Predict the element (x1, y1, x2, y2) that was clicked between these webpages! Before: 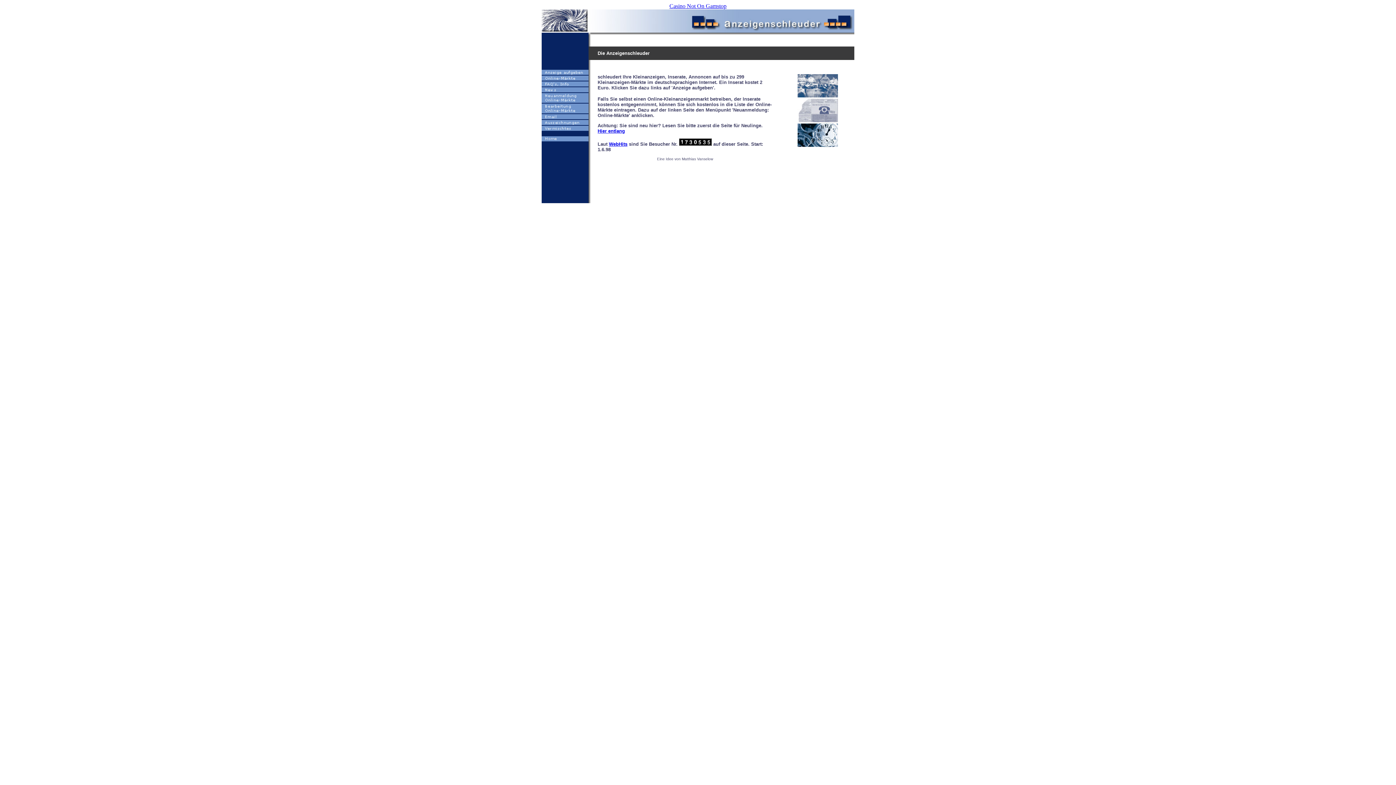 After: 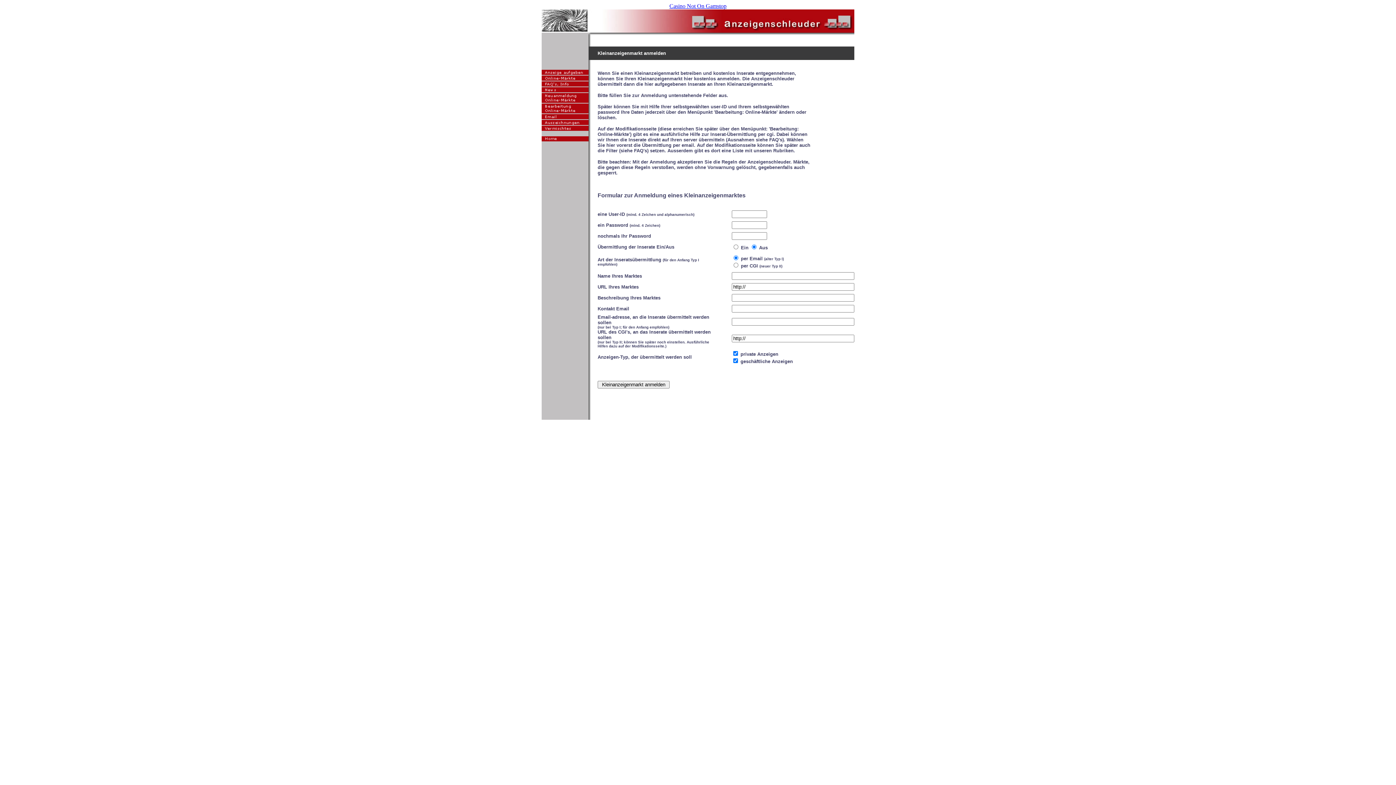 Action: bbox: (541, 97, 588, 104)